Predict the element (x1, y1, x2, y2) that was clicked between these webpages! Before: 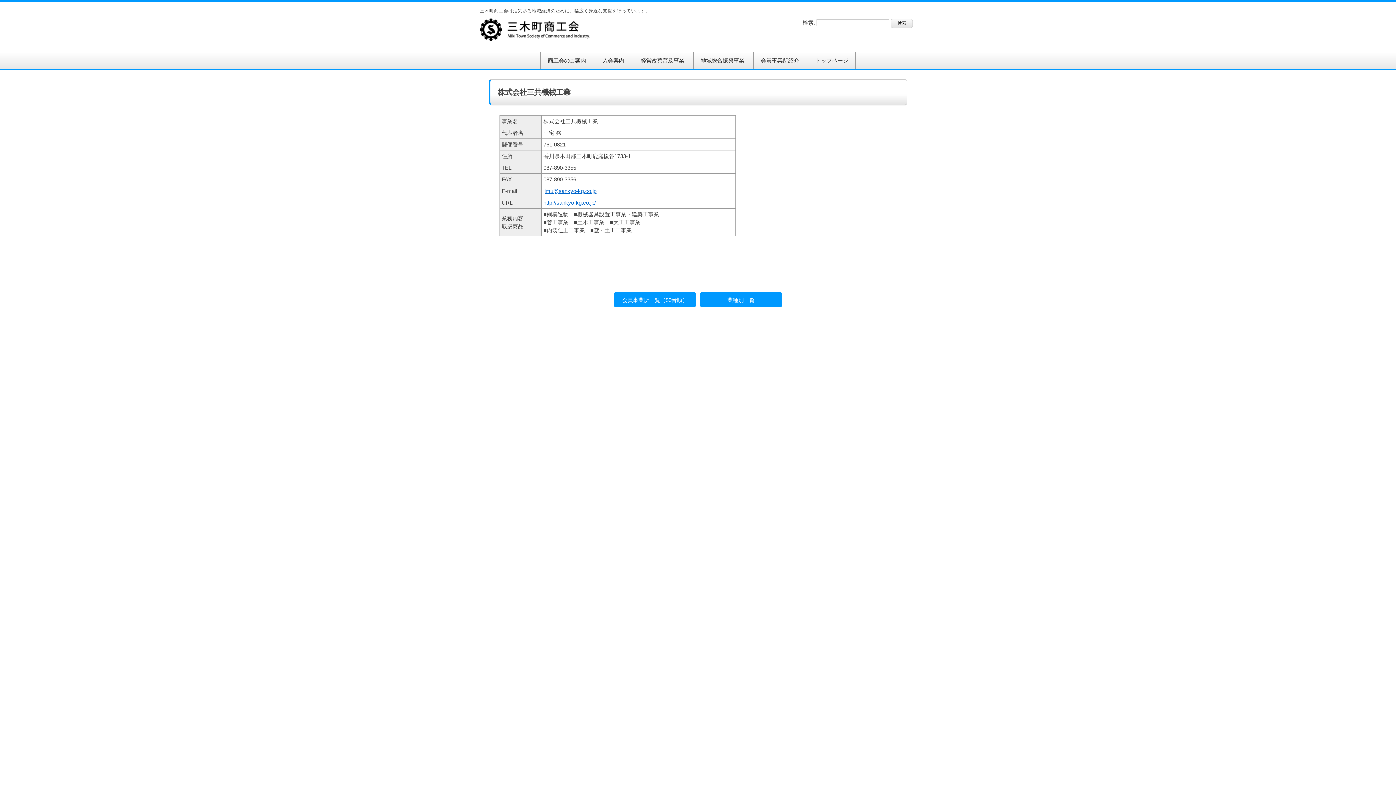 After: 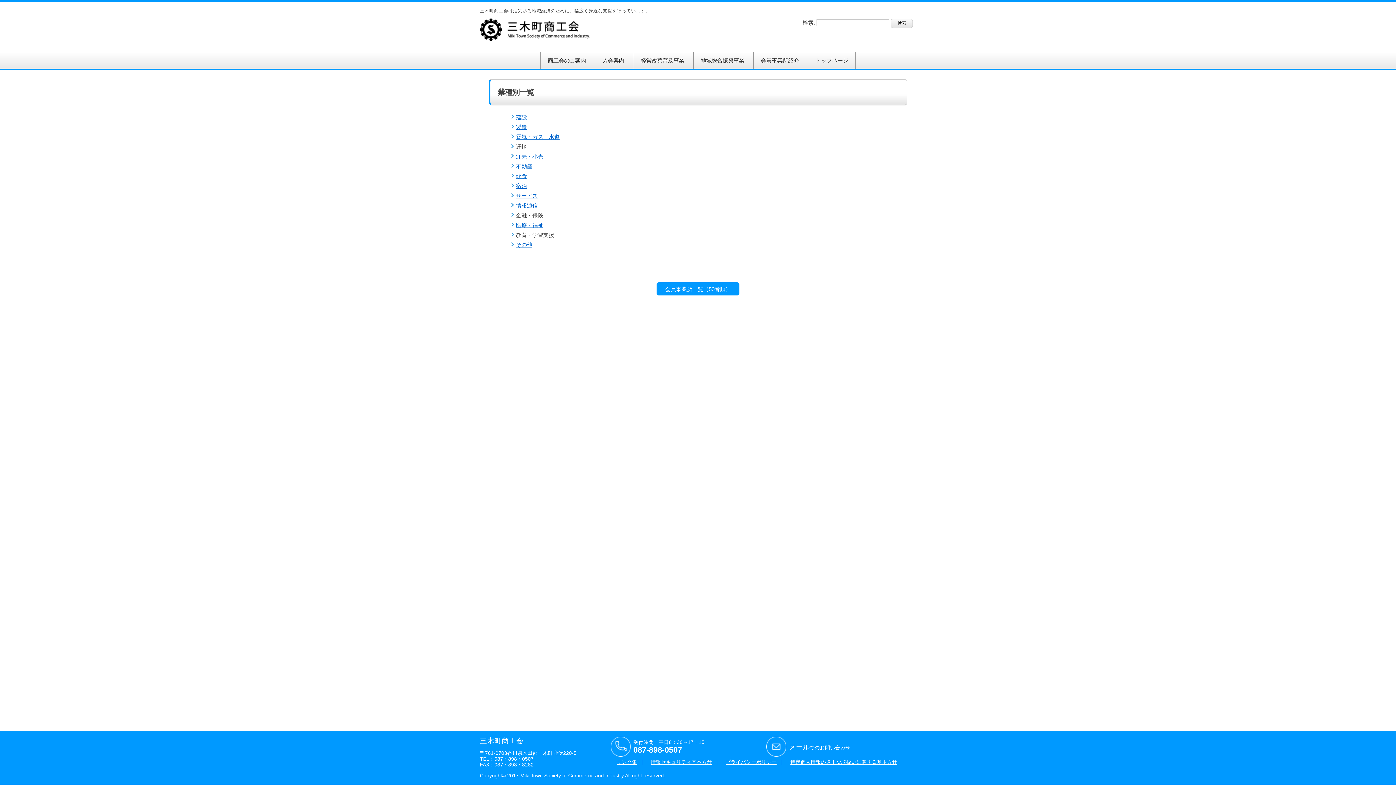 Action: bbox: (700, 292, 782, 307) label: 業種別一覧